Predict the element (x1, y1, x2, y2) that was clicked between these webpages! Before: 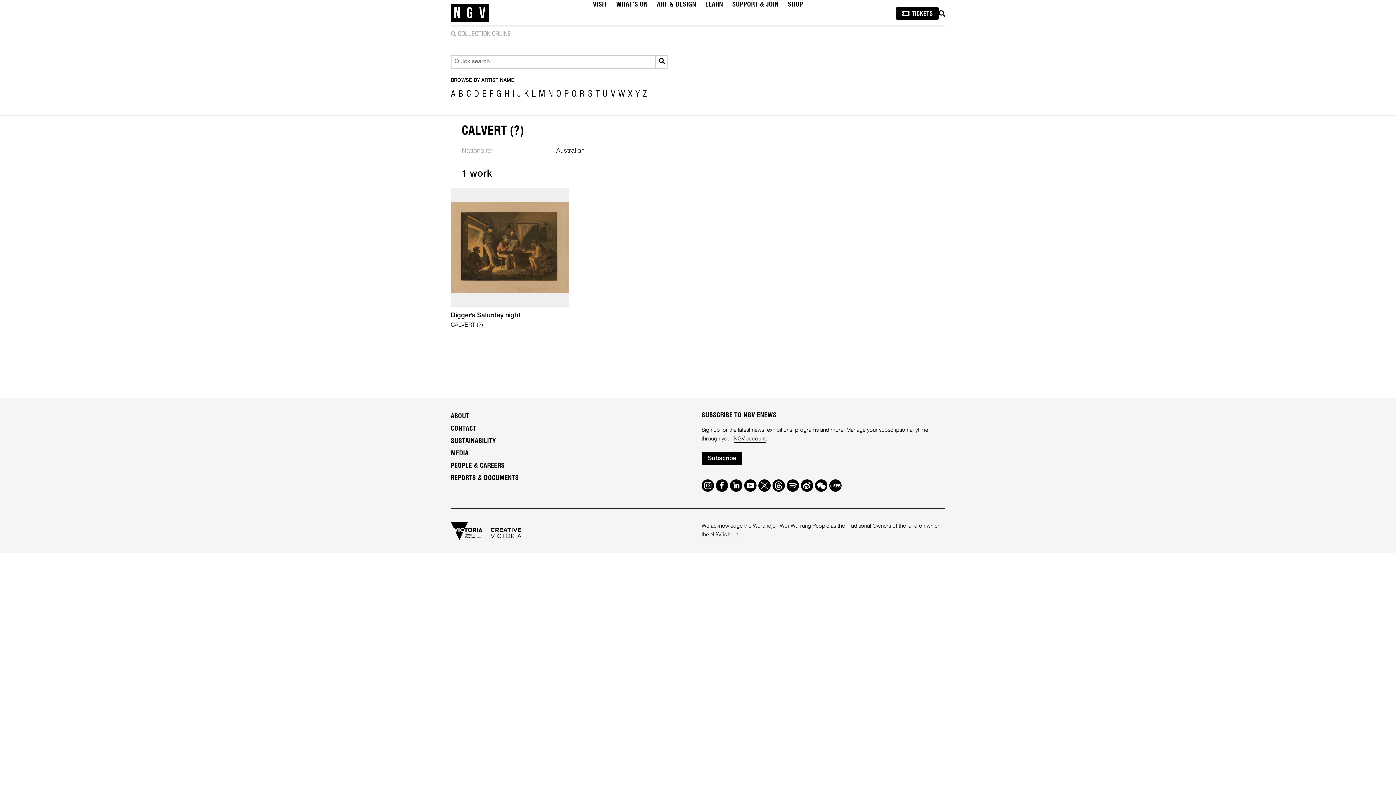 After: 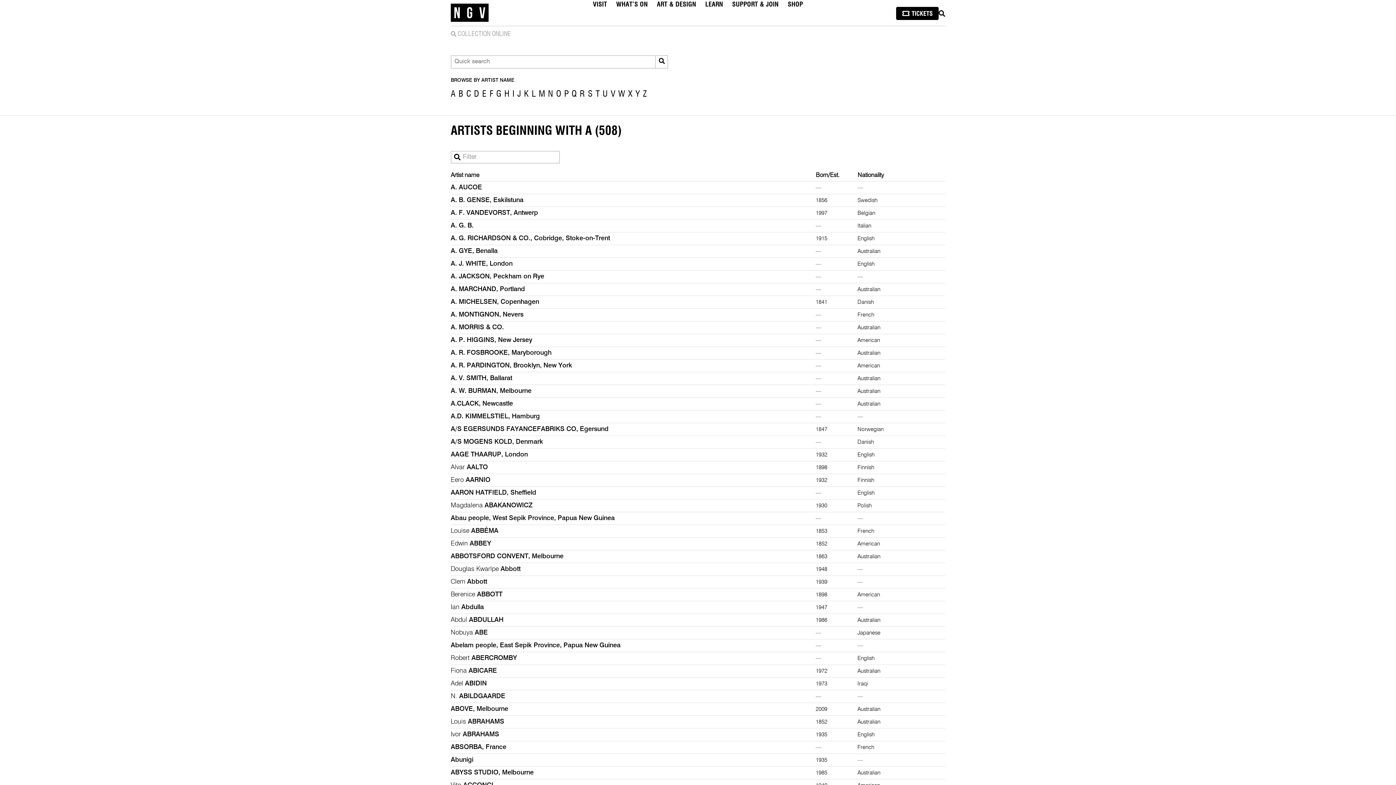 Action: bbox: (450, 89, 455, 98) label: A